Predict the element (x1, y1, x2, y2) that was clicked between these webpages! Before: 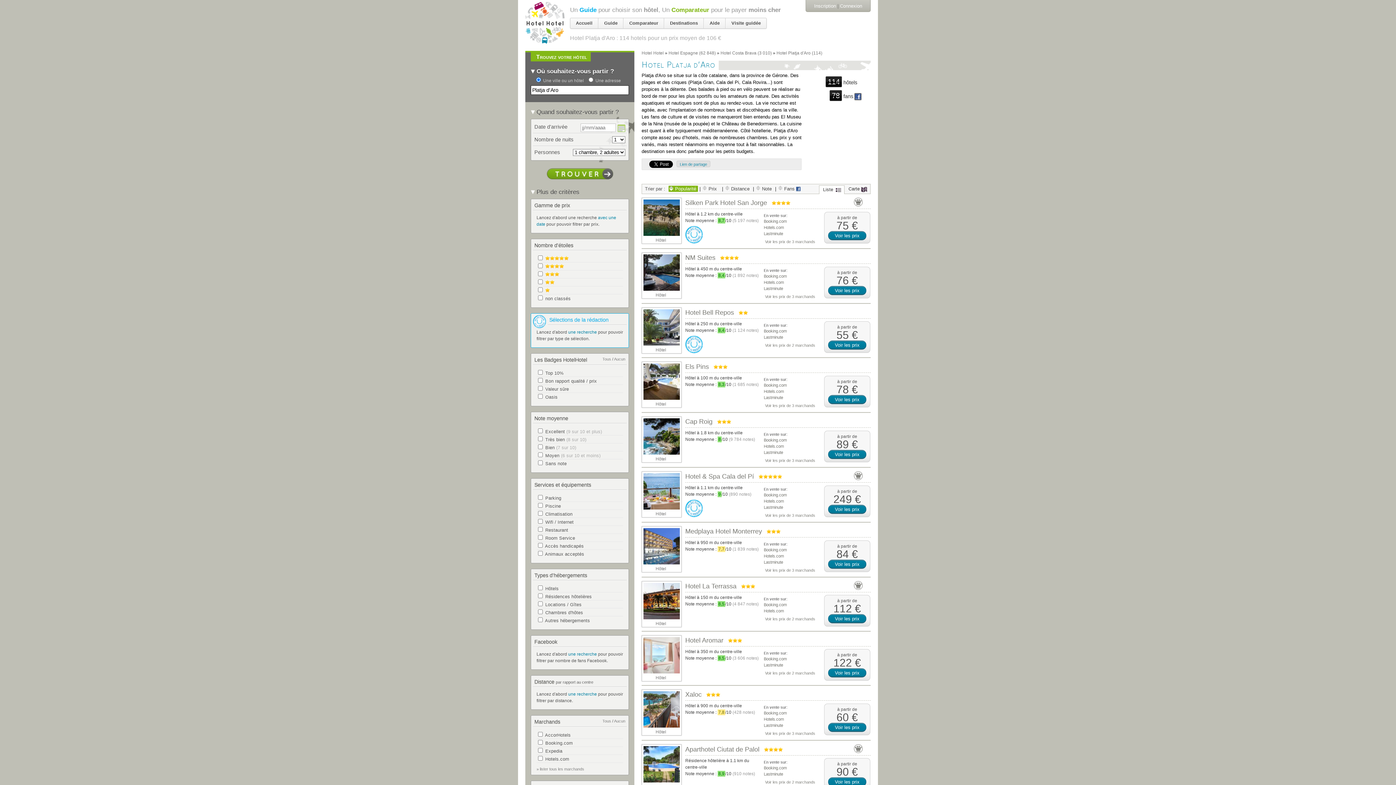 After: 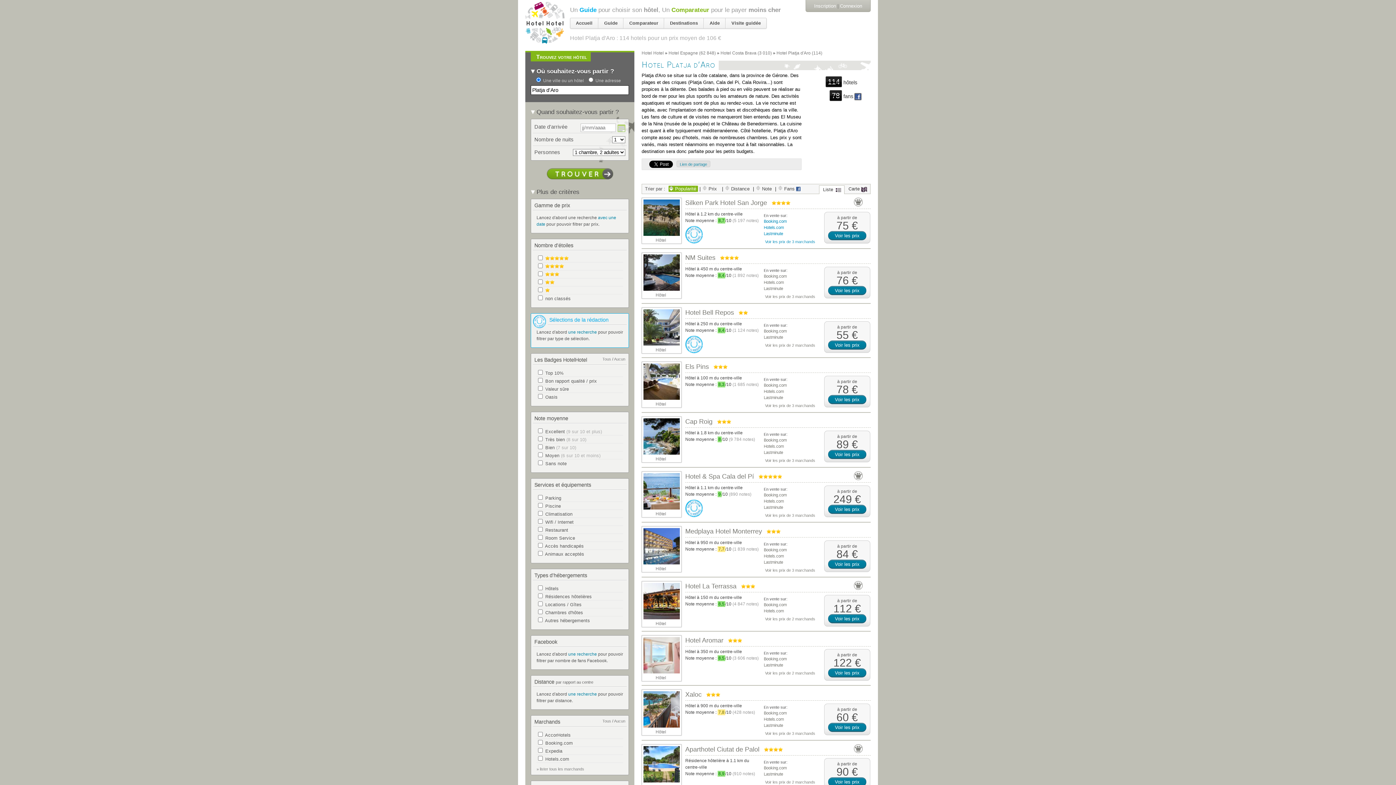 Action: label: Booking.com
Hotels.com
Lastminute

Voir les prix de 3 marchands bbox: (764, 218, 816, 244)